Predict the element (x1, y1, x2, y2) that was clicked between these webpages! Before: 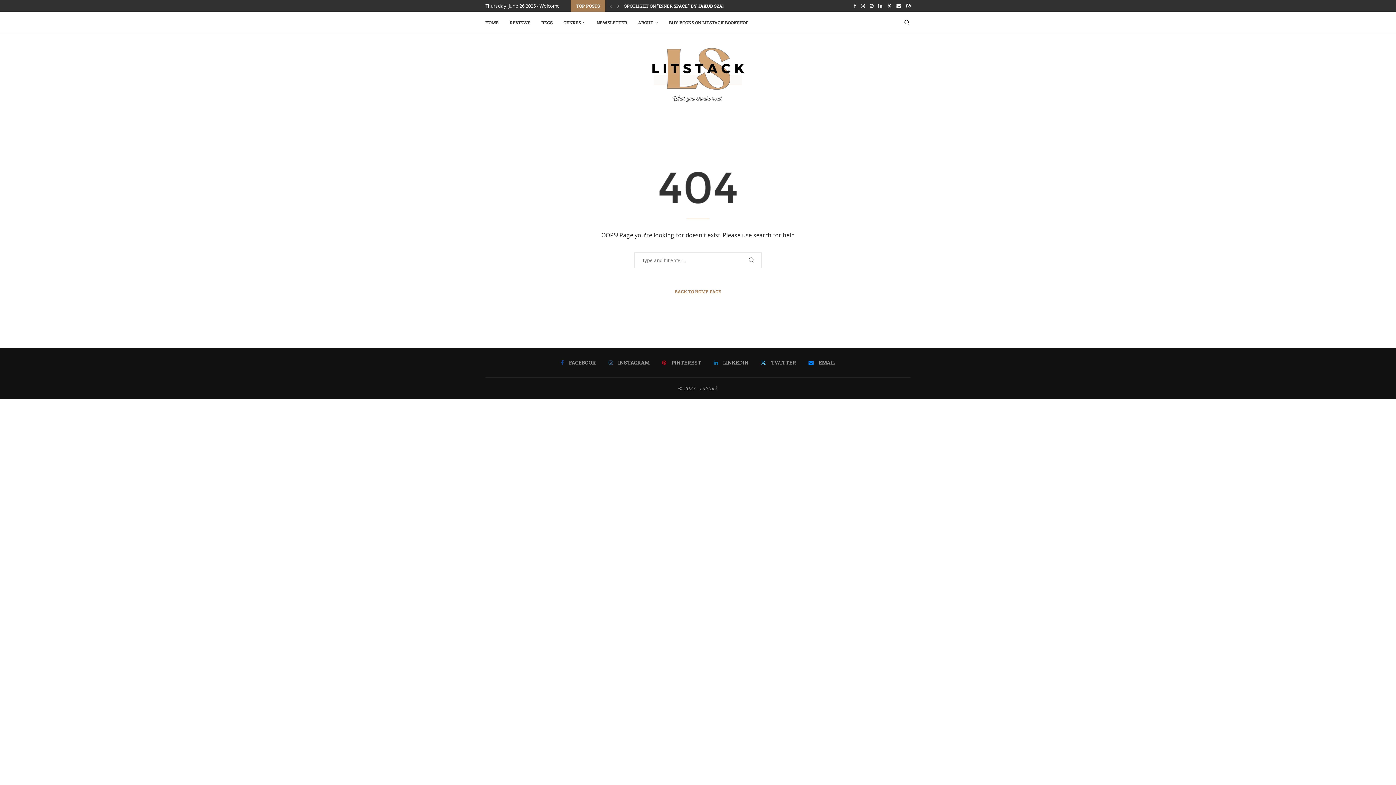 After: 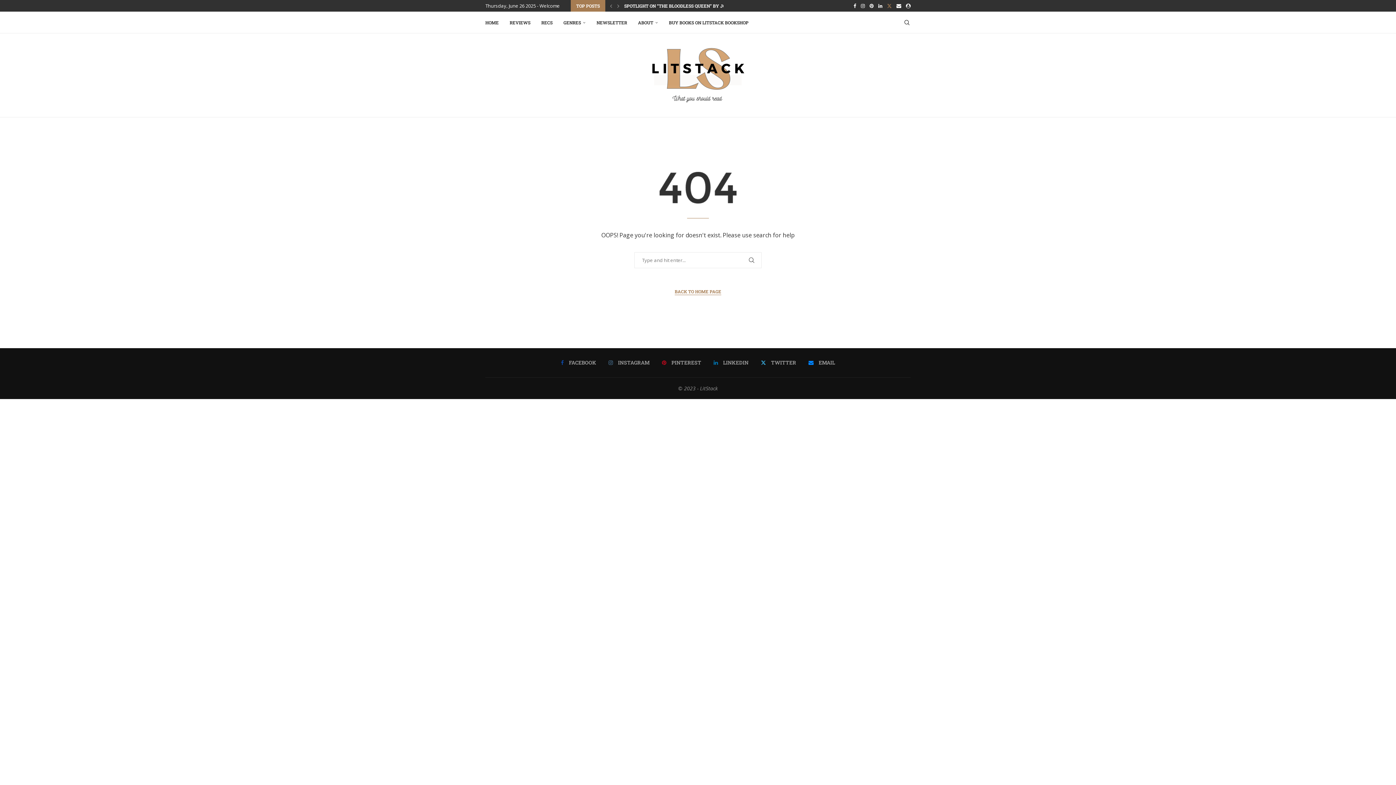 Action: label: Twitter bbox: (887, 0, 892, 11)